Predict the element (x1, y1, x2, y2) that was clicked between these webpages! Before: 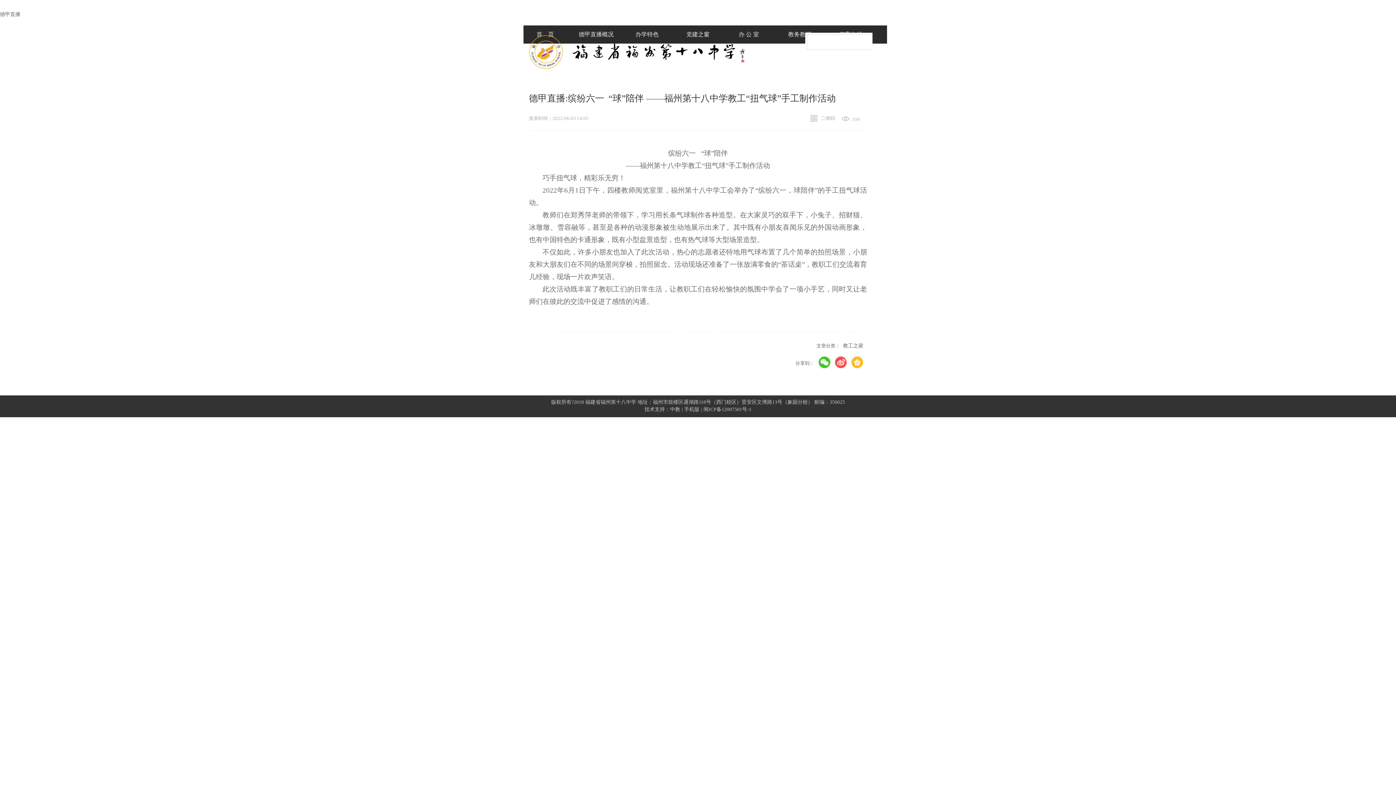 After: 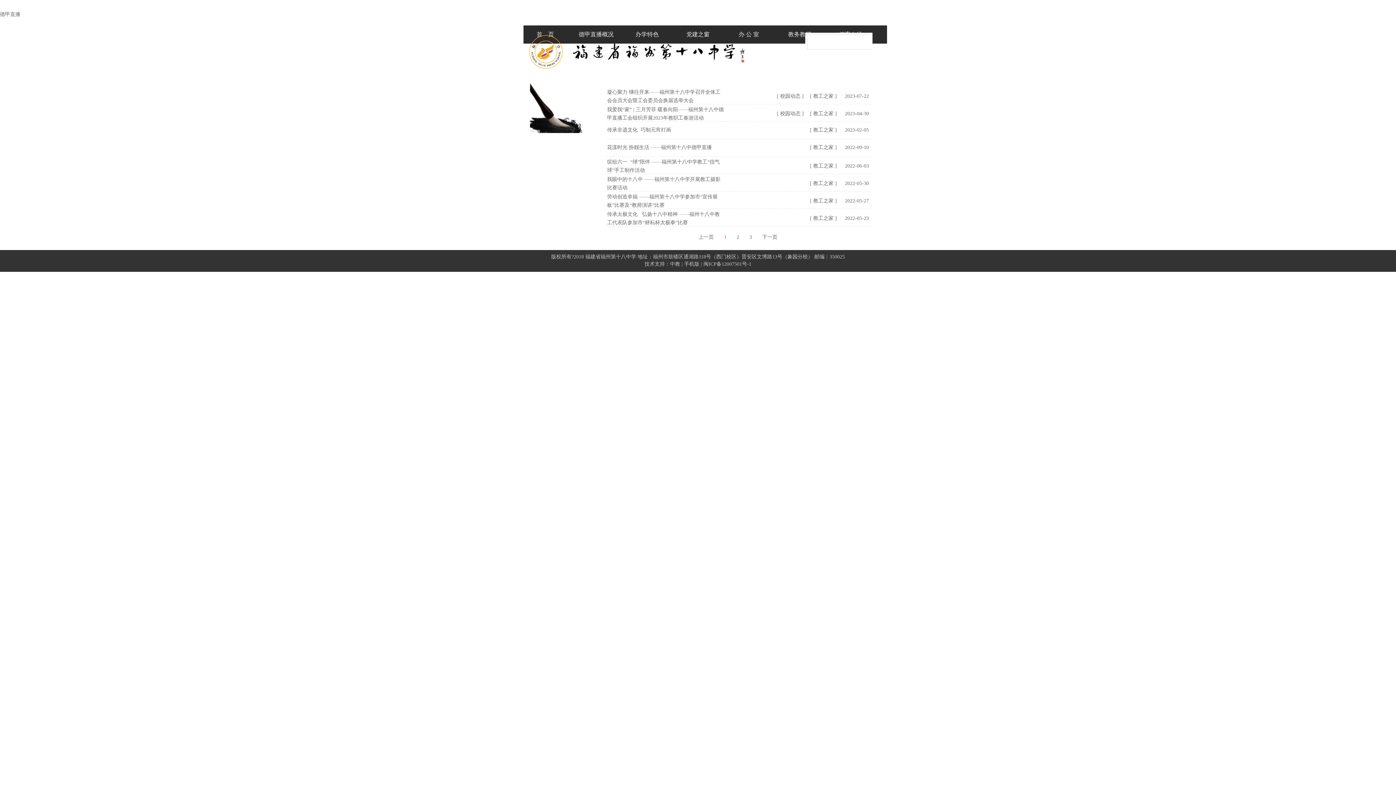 Action: bbox: (843, 343, 863, 348) label: 教工之家